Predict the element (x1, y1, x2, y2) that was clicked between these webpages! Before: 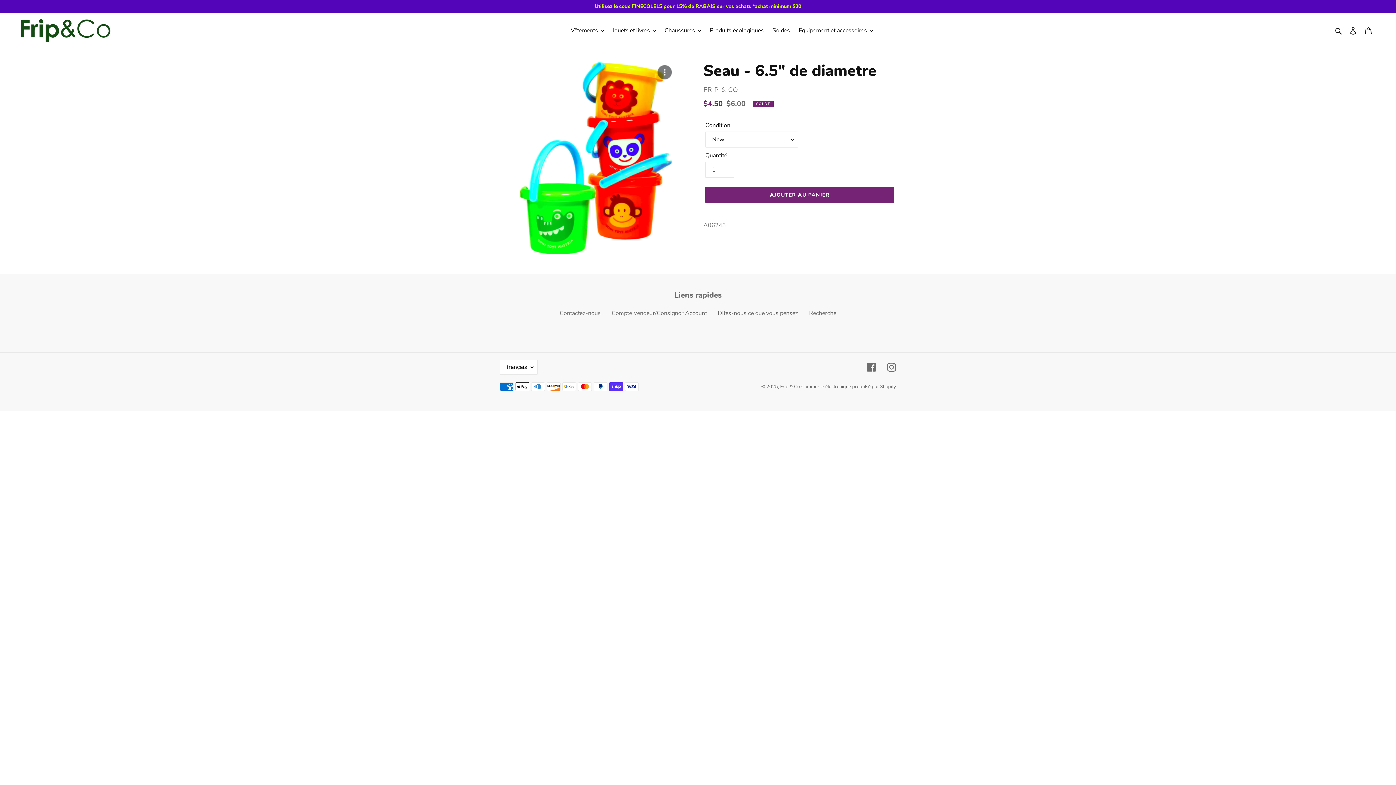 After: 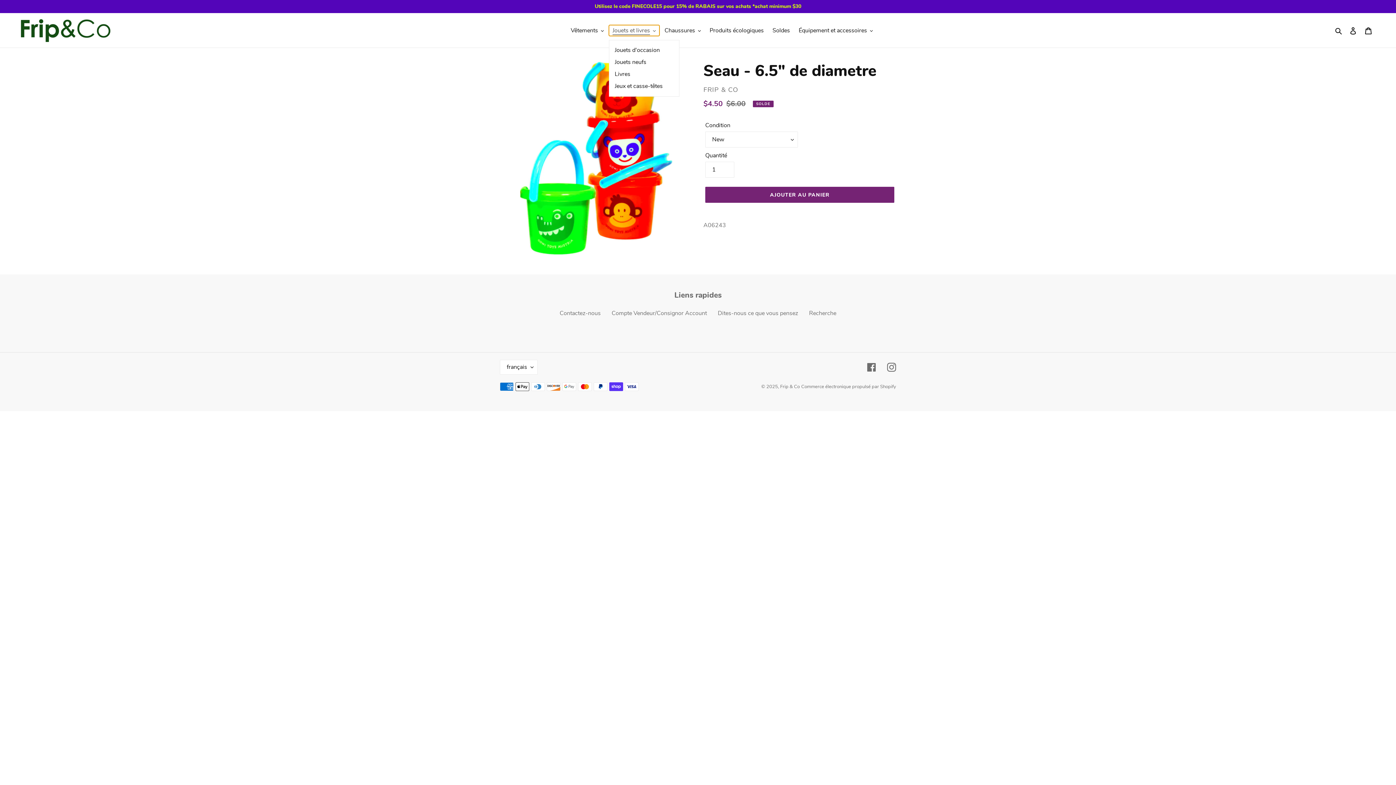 Action: bbox: (609, 24, 659, 35) label: Jouets et livres